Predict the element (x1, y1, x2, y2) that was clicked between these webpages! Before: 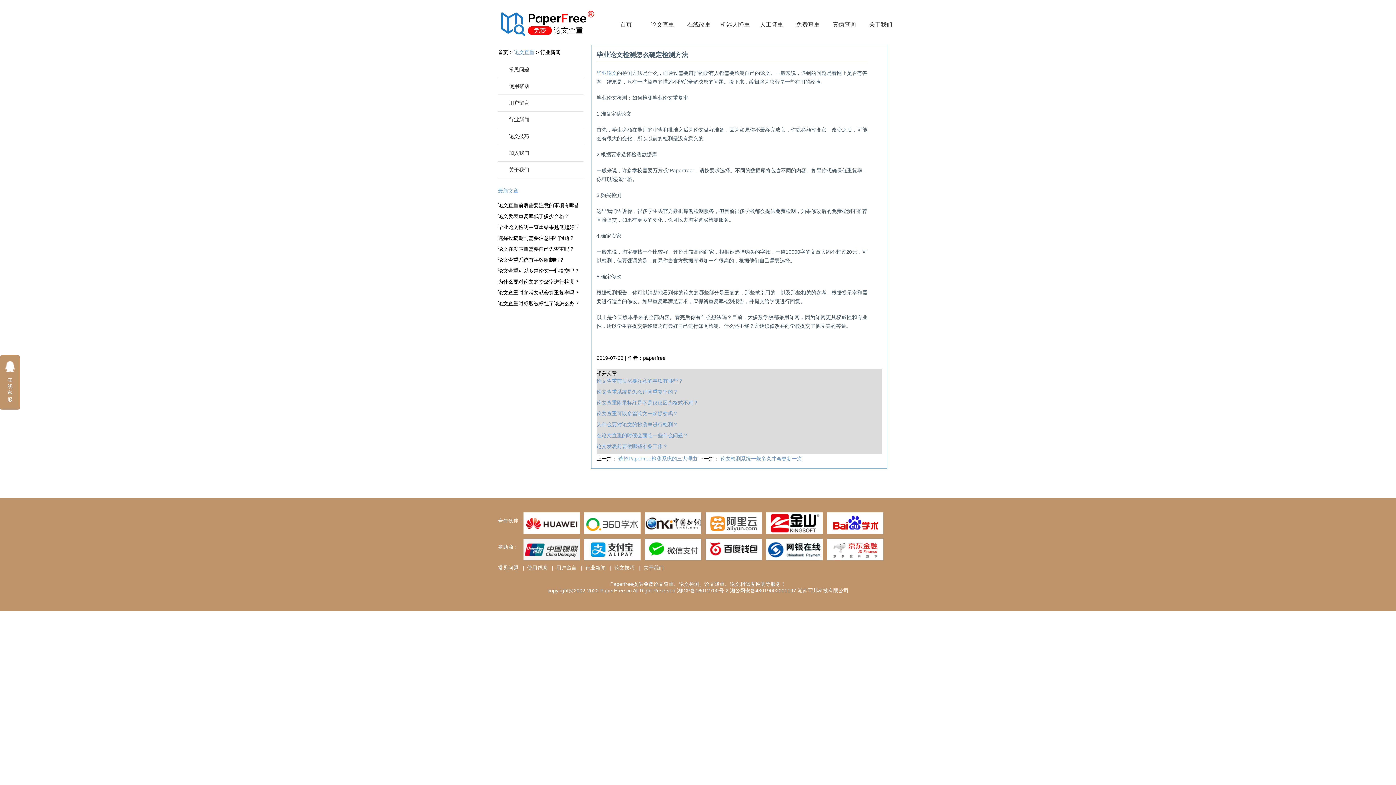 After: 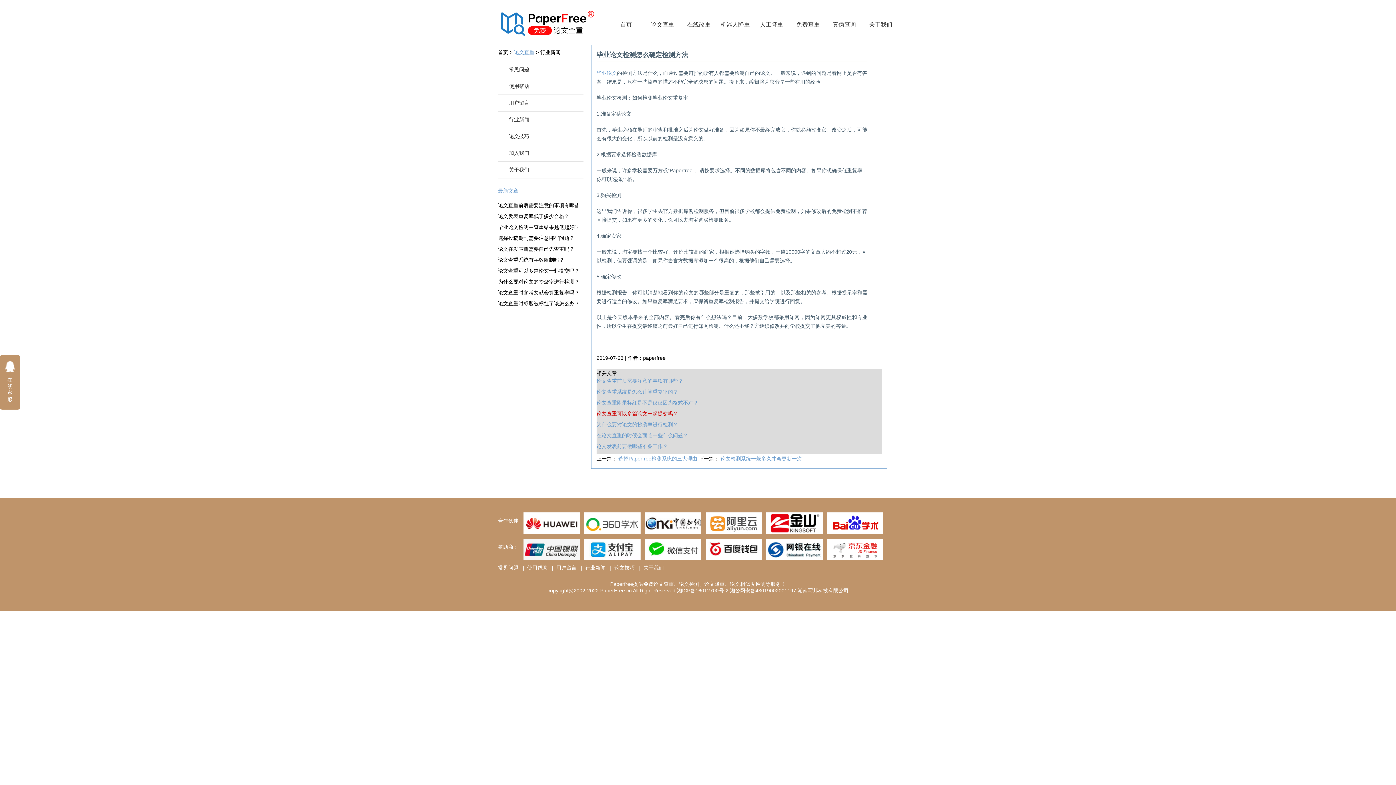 Action: bbox: (596, 411, 882, 421) label: 论文查重可以多篇论文一起提交吗？